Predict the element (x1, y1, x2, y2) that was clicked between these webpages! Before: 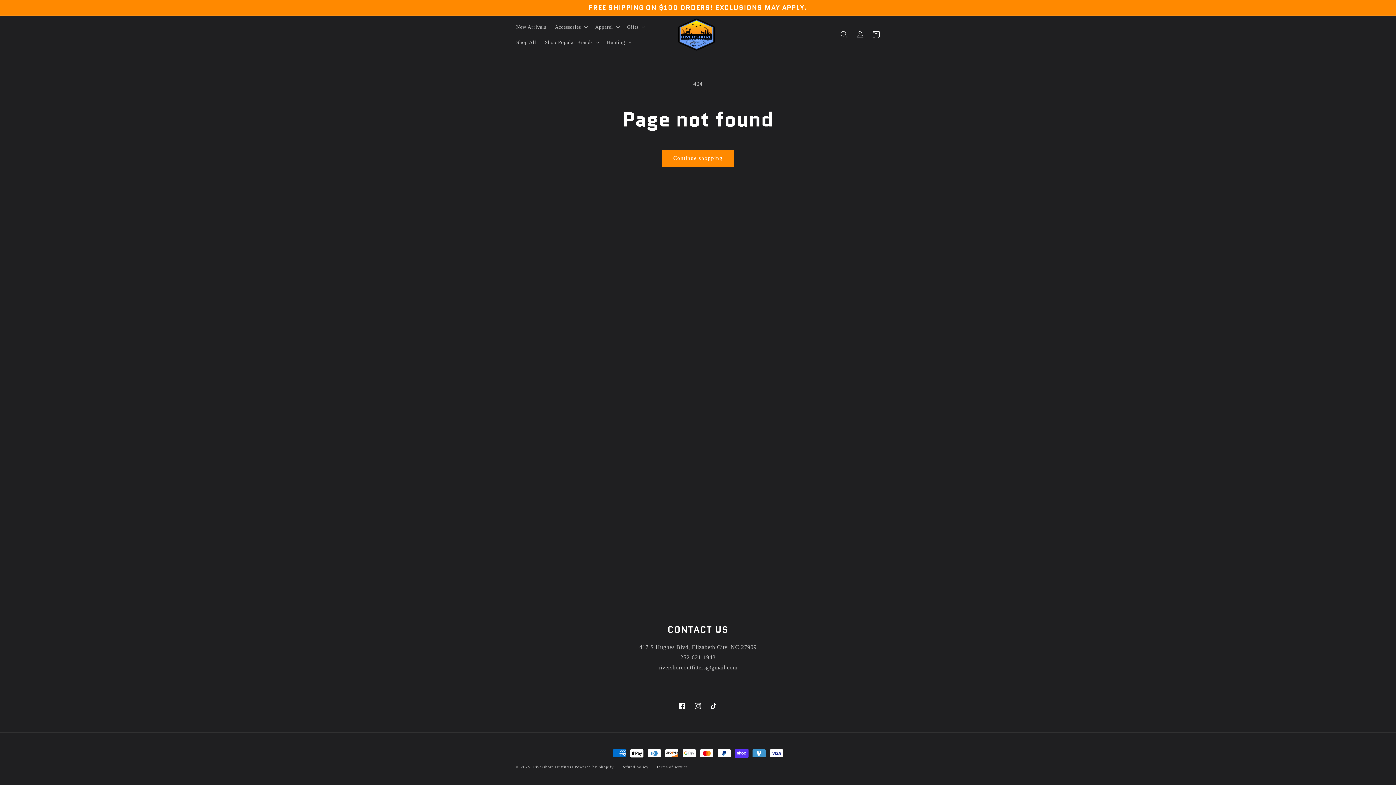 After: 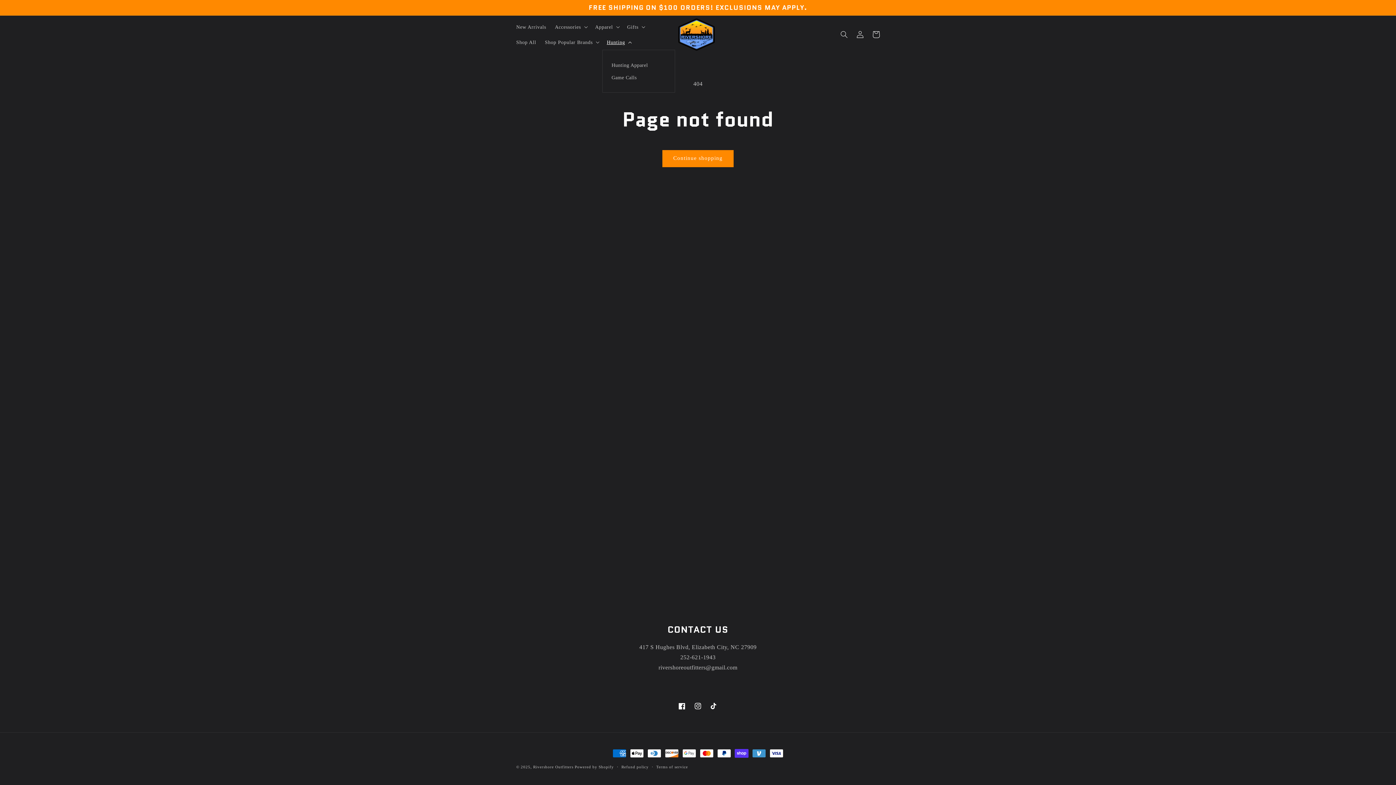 Action: bbox: (602, 34, 635, 49) label: Hunting